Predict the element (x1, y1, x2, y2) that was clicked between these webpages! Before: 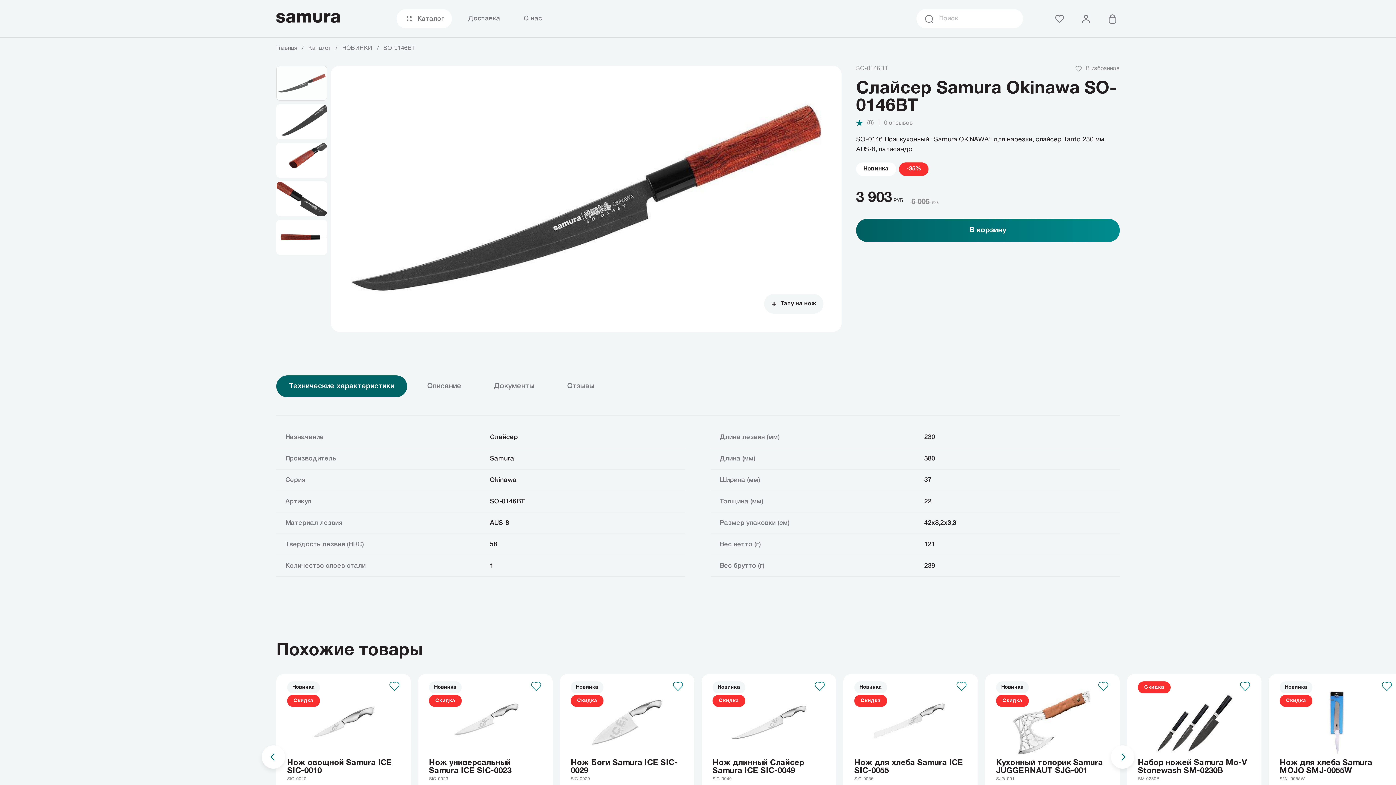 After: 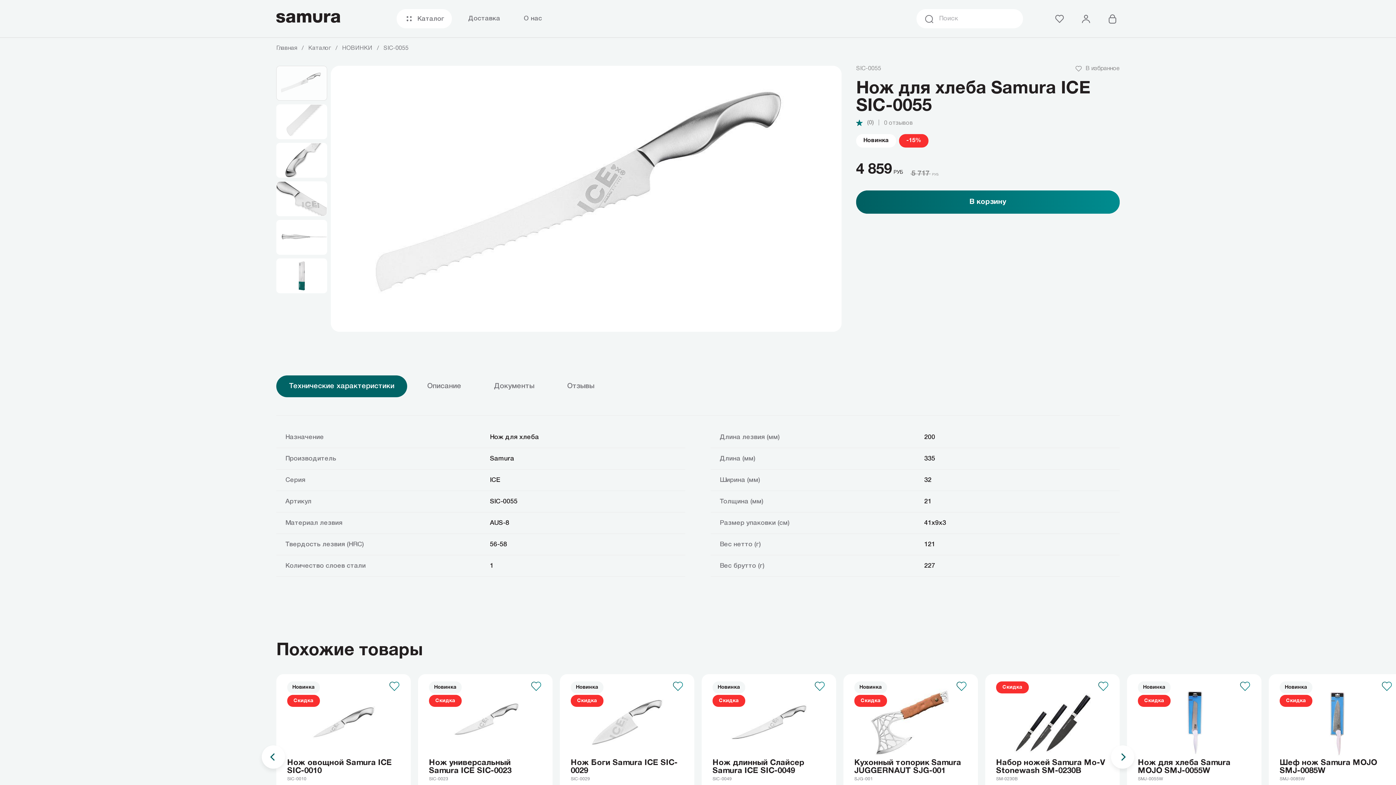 Action: bbox: (854, 689, 967, 756)